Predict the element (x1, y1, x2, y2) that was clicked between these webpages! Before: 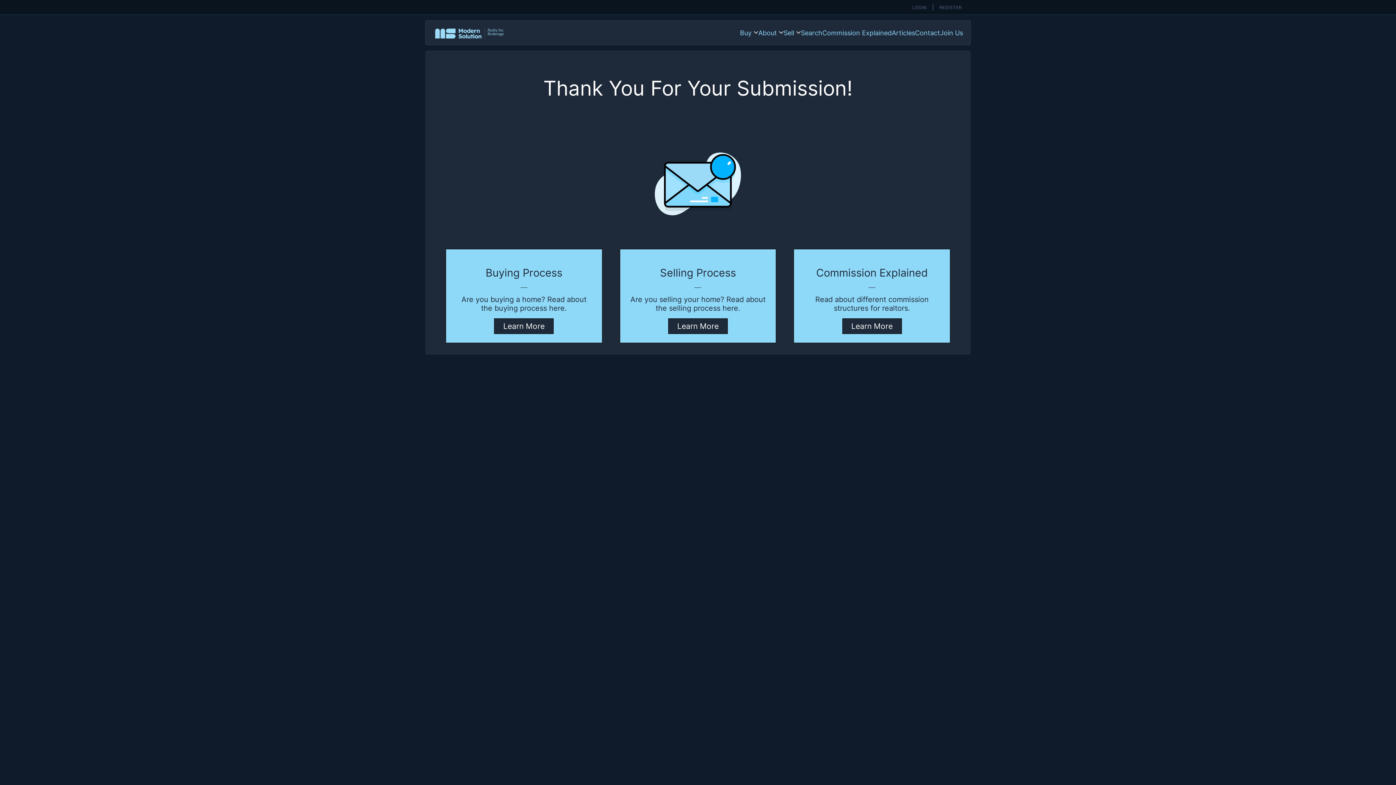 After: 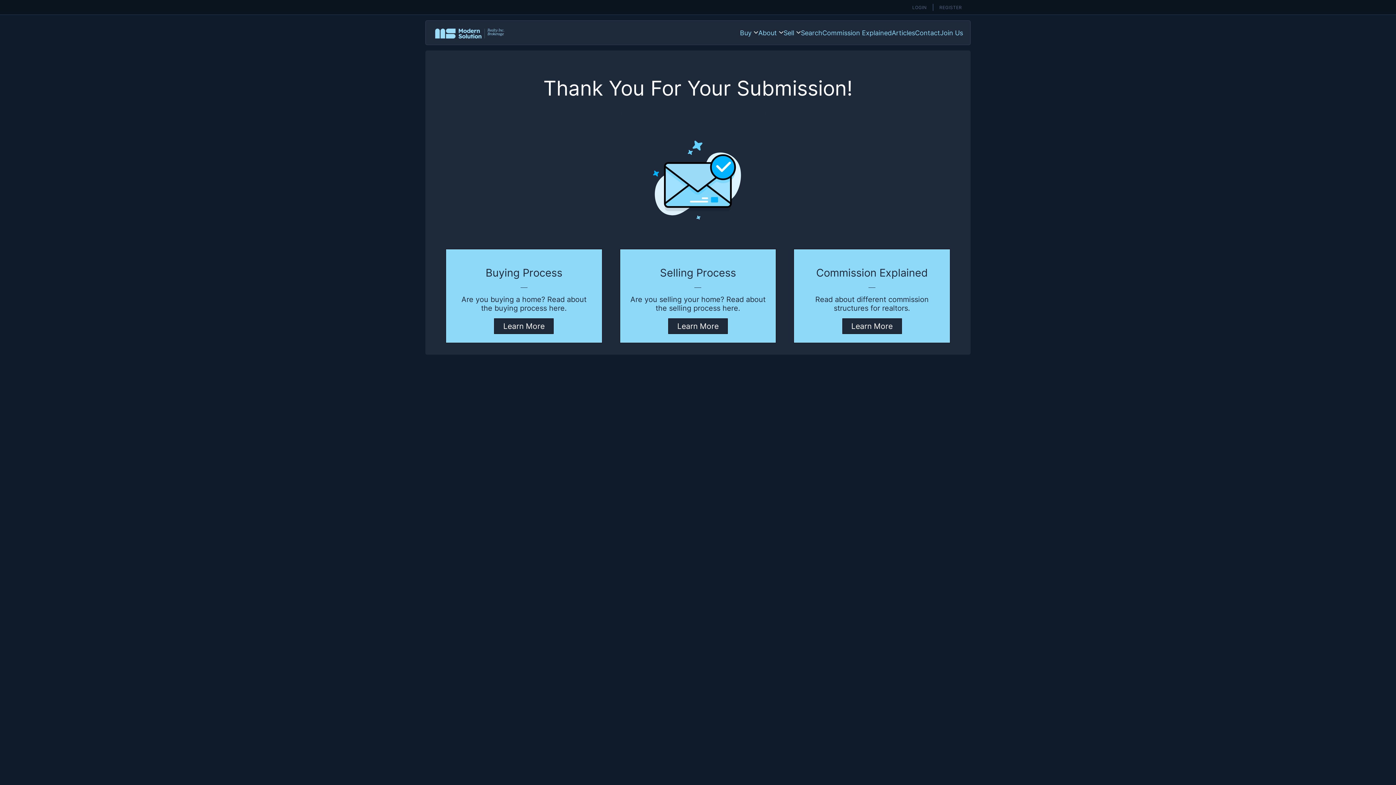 Action: label: animation bbox: (643, 128, 752, 237)